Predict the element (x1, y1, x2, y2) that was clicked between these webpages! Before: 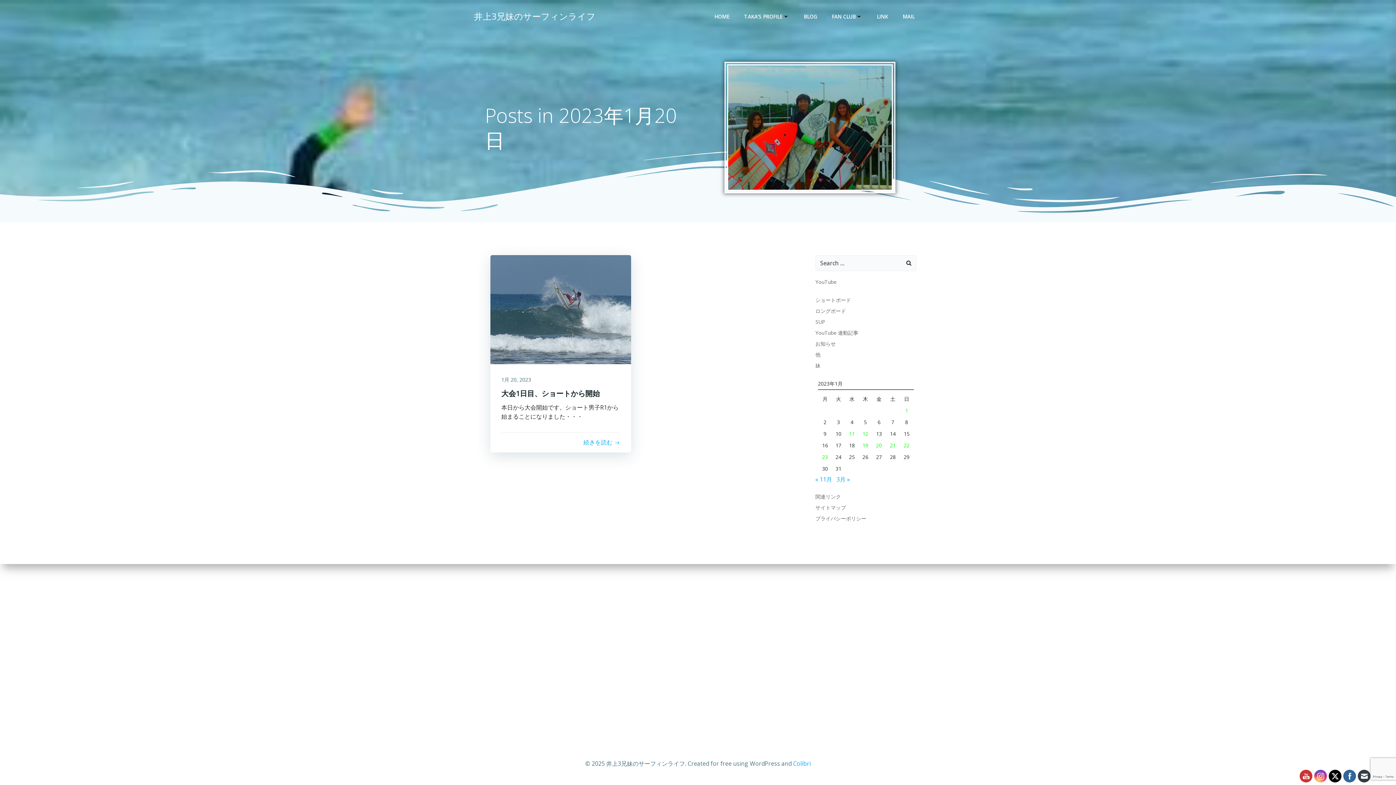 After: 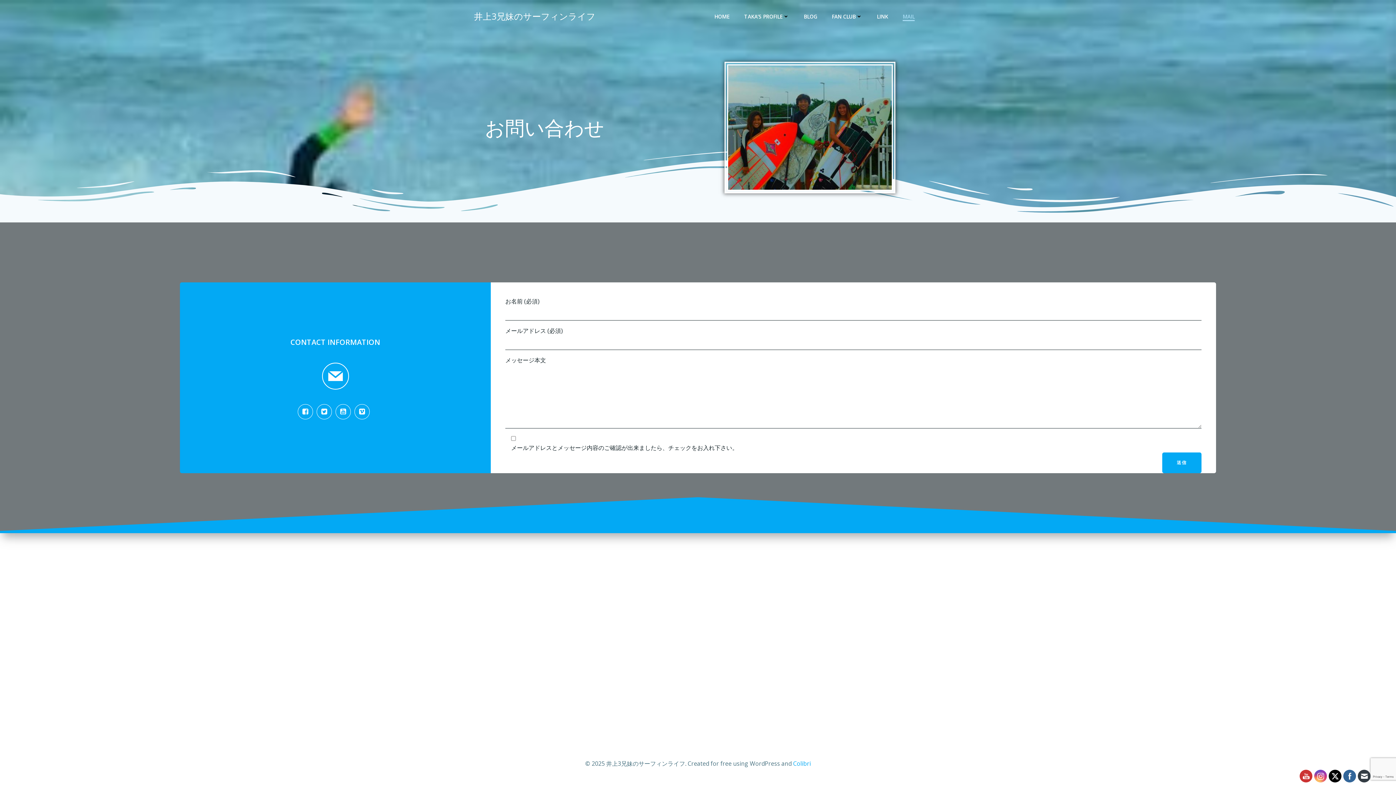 Action: label: MAIL bbox: (902, 12, 914, 20)